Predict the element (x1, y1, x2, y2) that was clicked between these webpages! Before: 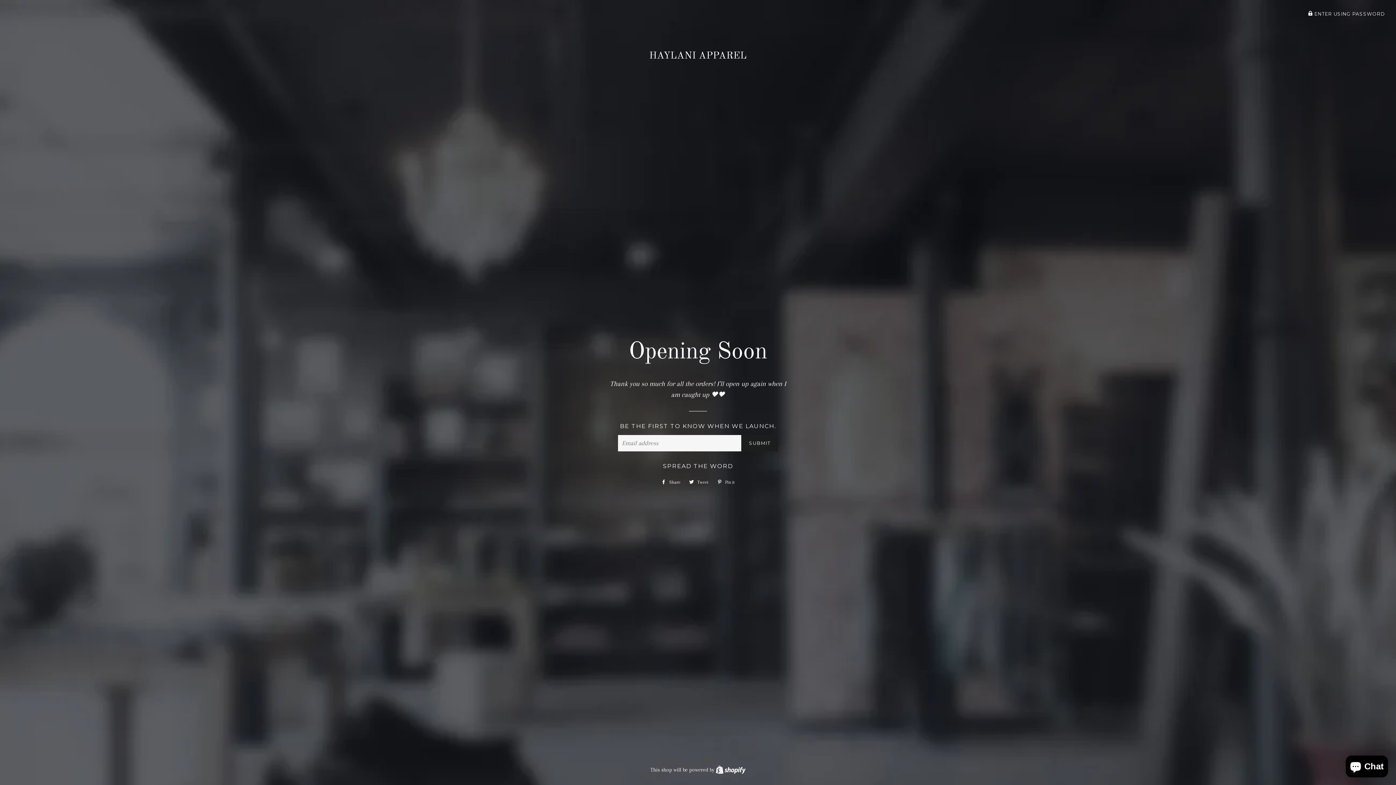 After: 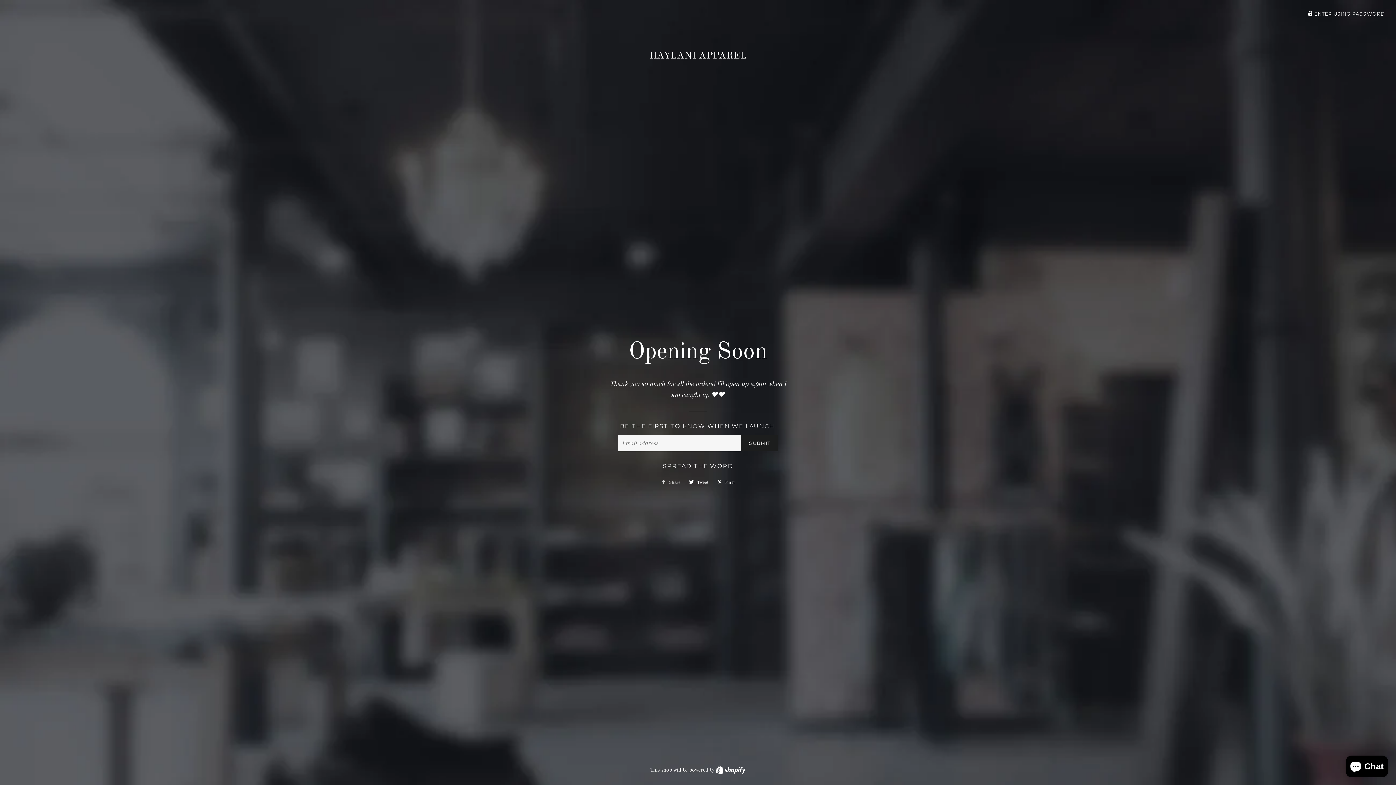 Action: label:  Share
Share on Facebook bbox: (657, 476, 684, 487)